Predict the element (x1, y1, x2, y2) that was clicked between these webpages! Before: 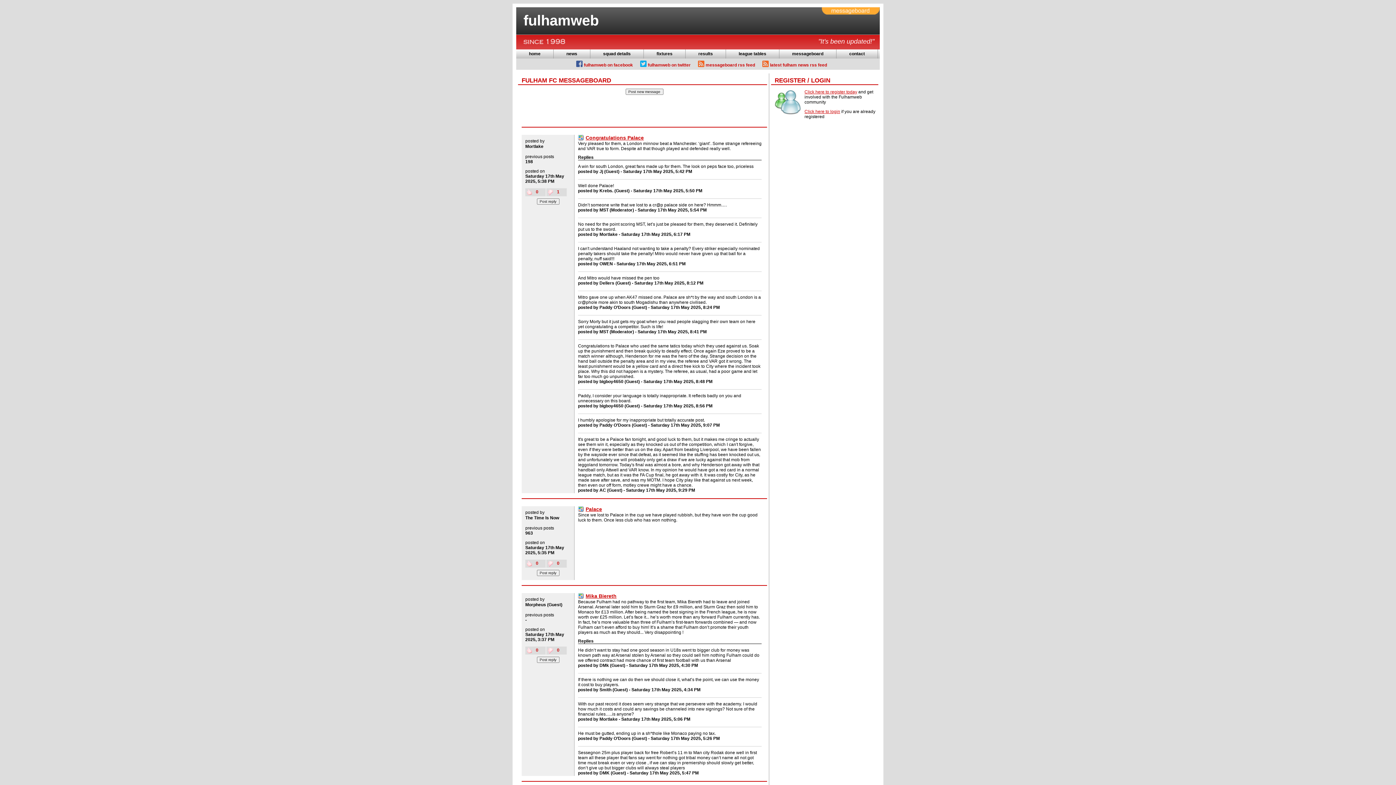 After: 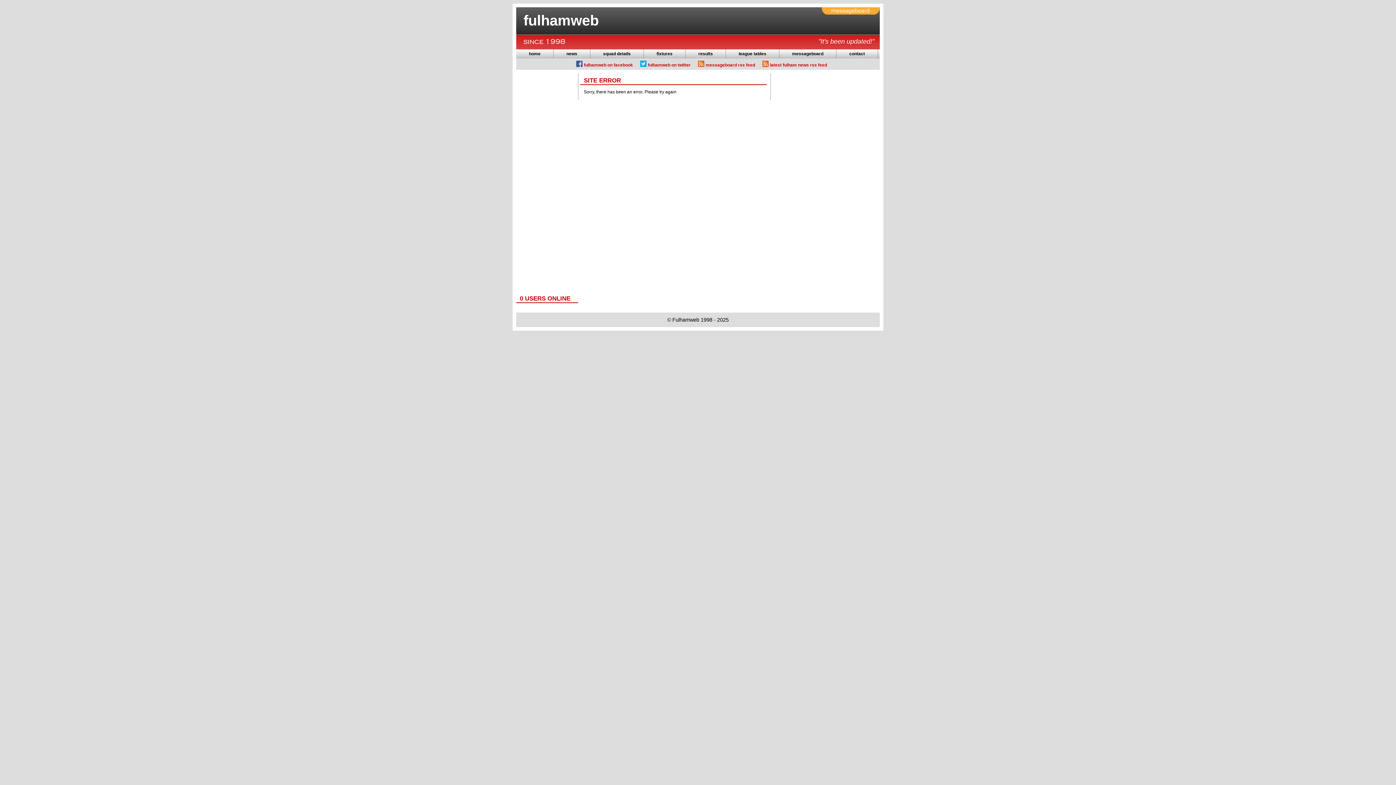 Action: bbox: (726, 51, 779, 58) label: league tables